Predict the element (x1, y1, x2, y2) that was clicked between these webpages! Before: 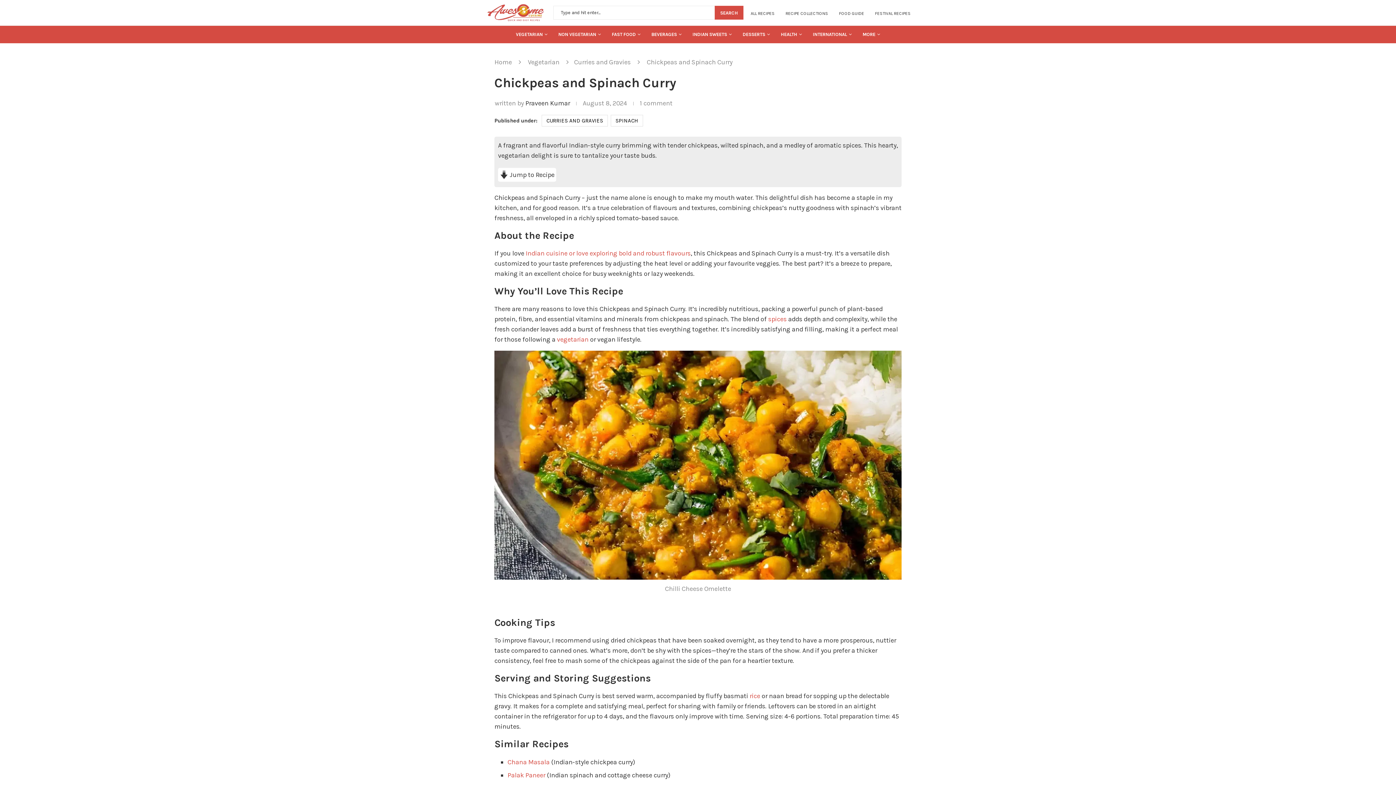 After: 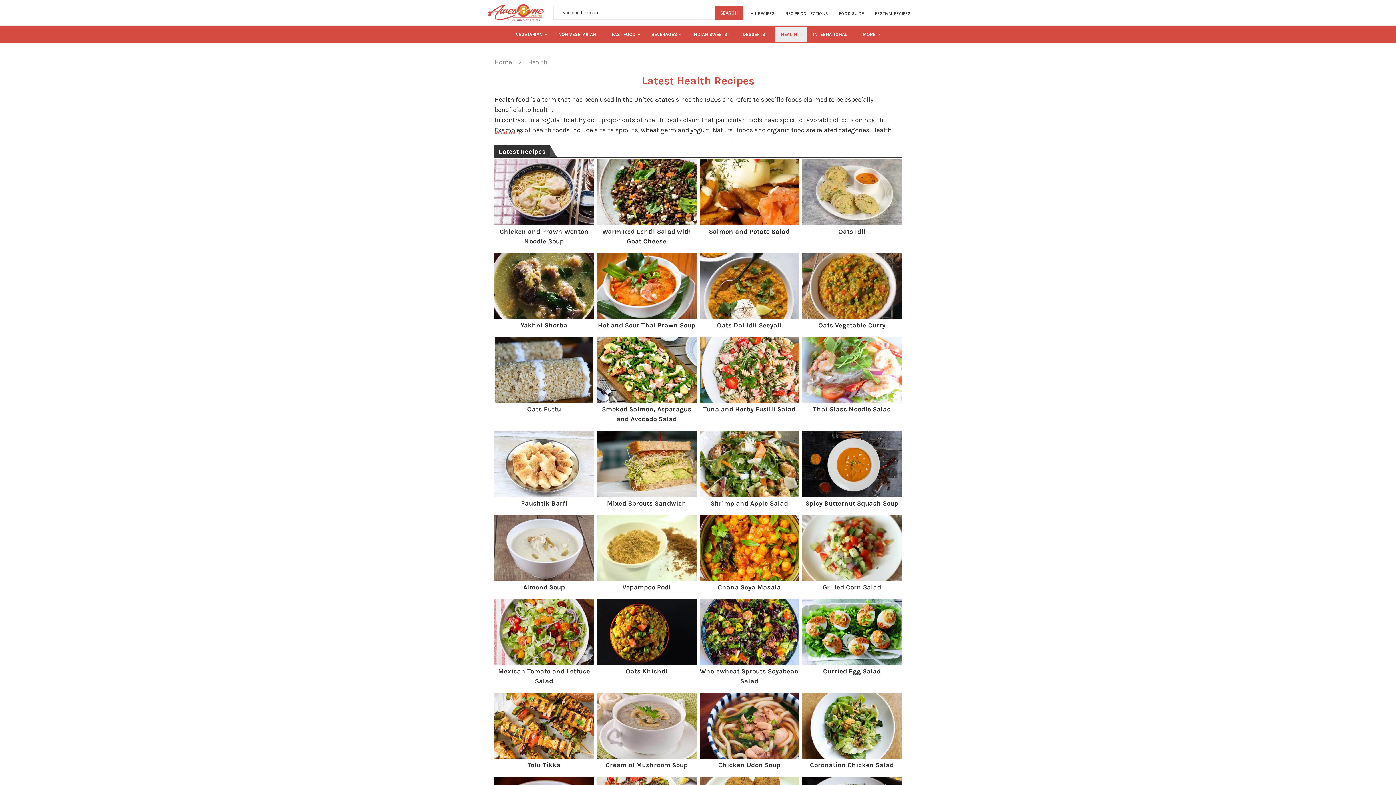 Action: bbox: (775, 27, 807, 41) label: HEALTH